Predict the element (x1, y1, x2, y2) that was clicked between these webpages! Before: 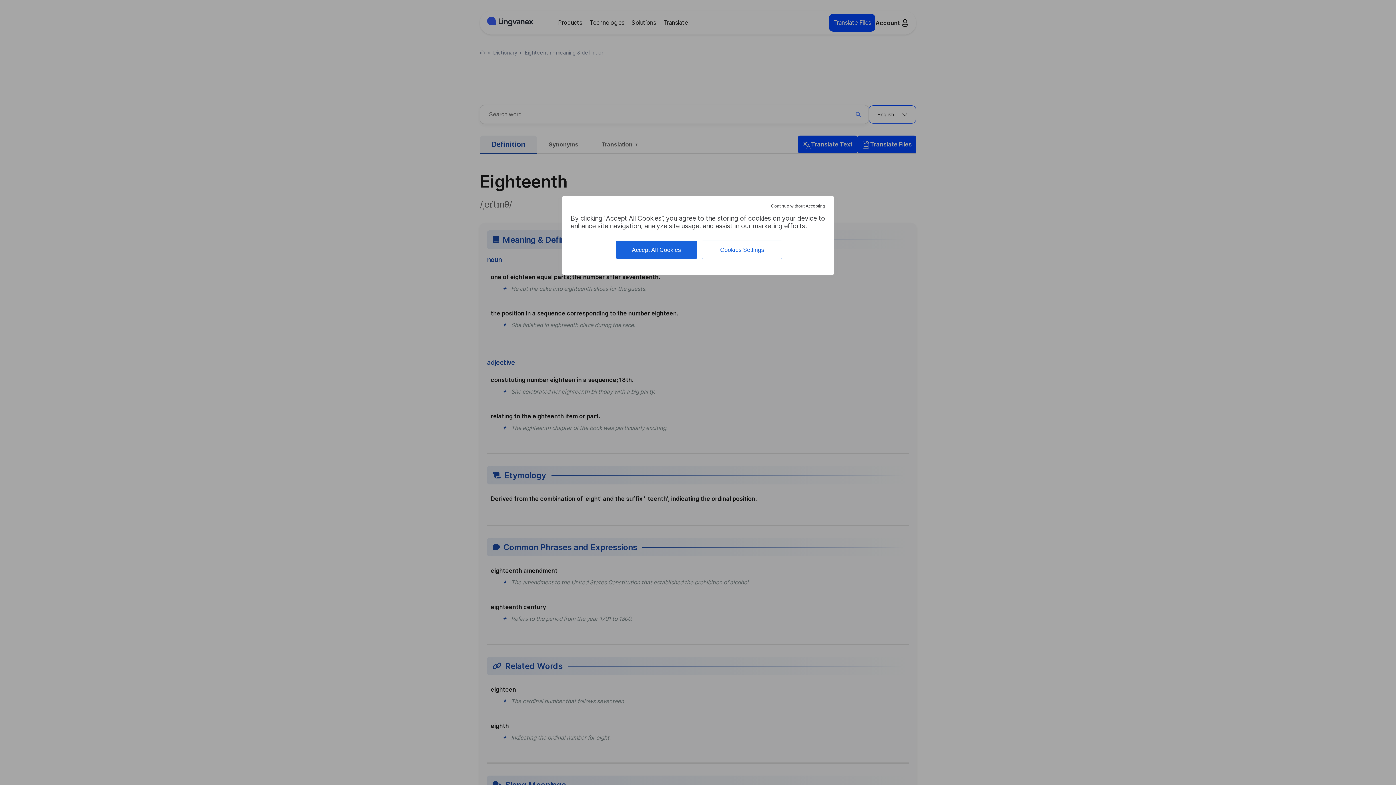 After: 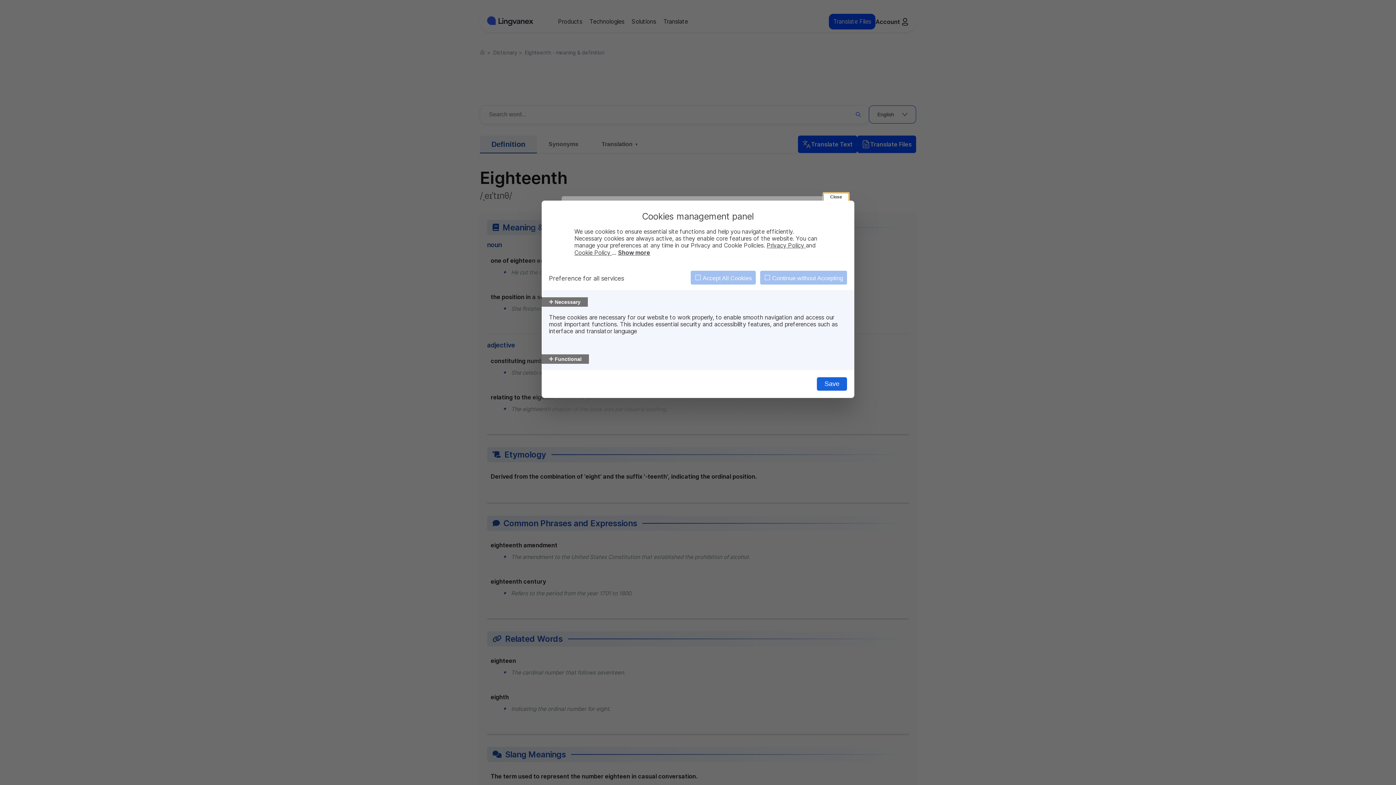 Action: bbox: (701, 240, 782, 259) label: Cookies Settings